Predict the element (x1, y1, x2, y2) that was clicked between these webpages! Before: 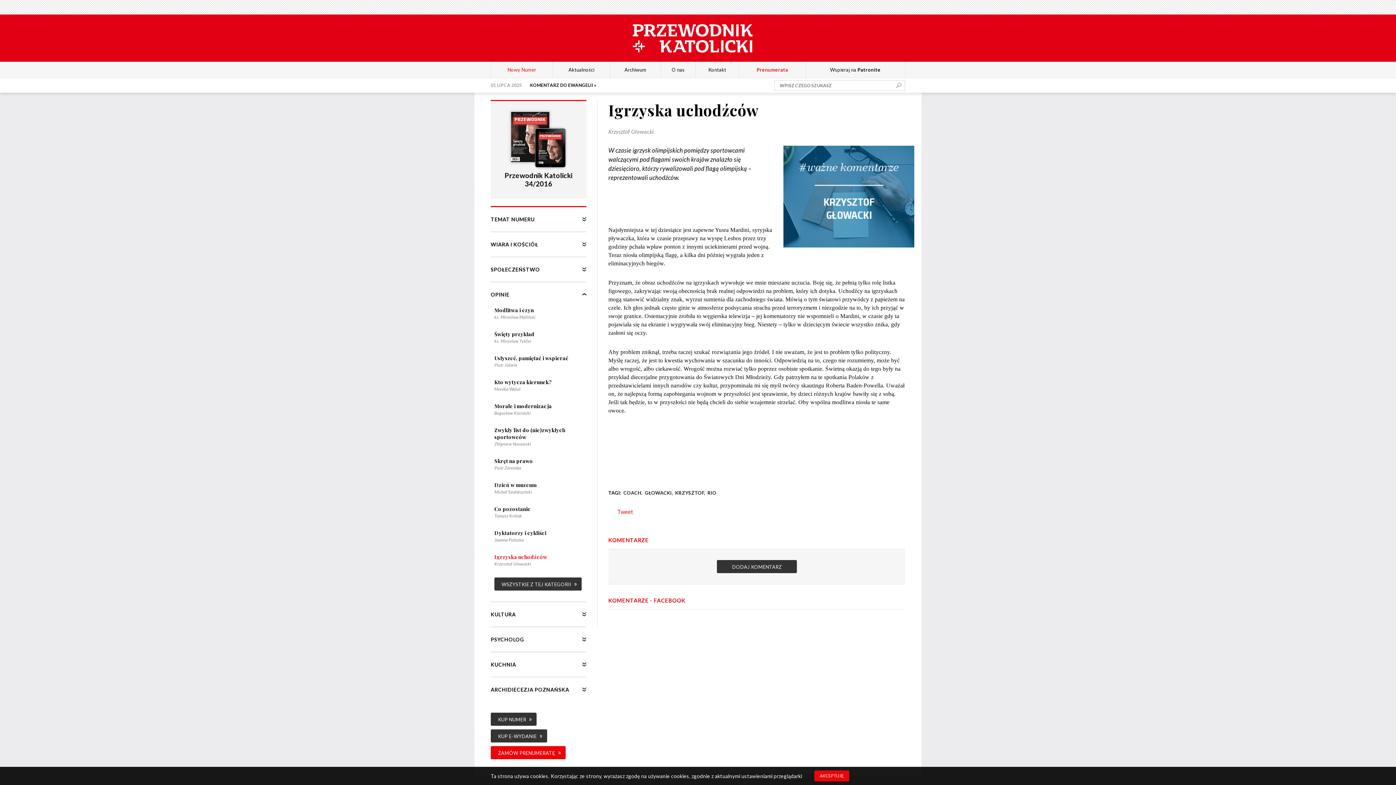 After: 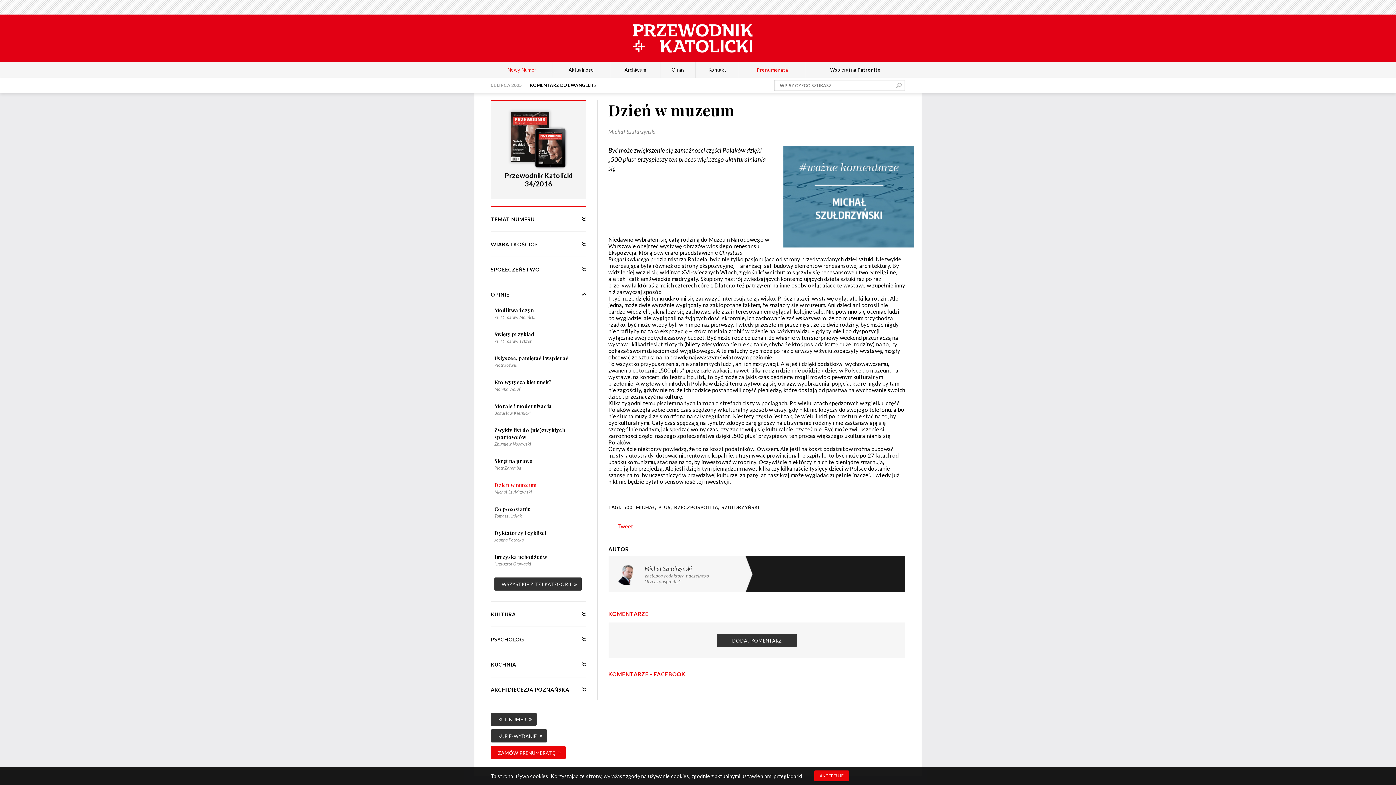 Action: bbox: (494, 481, 536, 488) label: Dzień w muzeum